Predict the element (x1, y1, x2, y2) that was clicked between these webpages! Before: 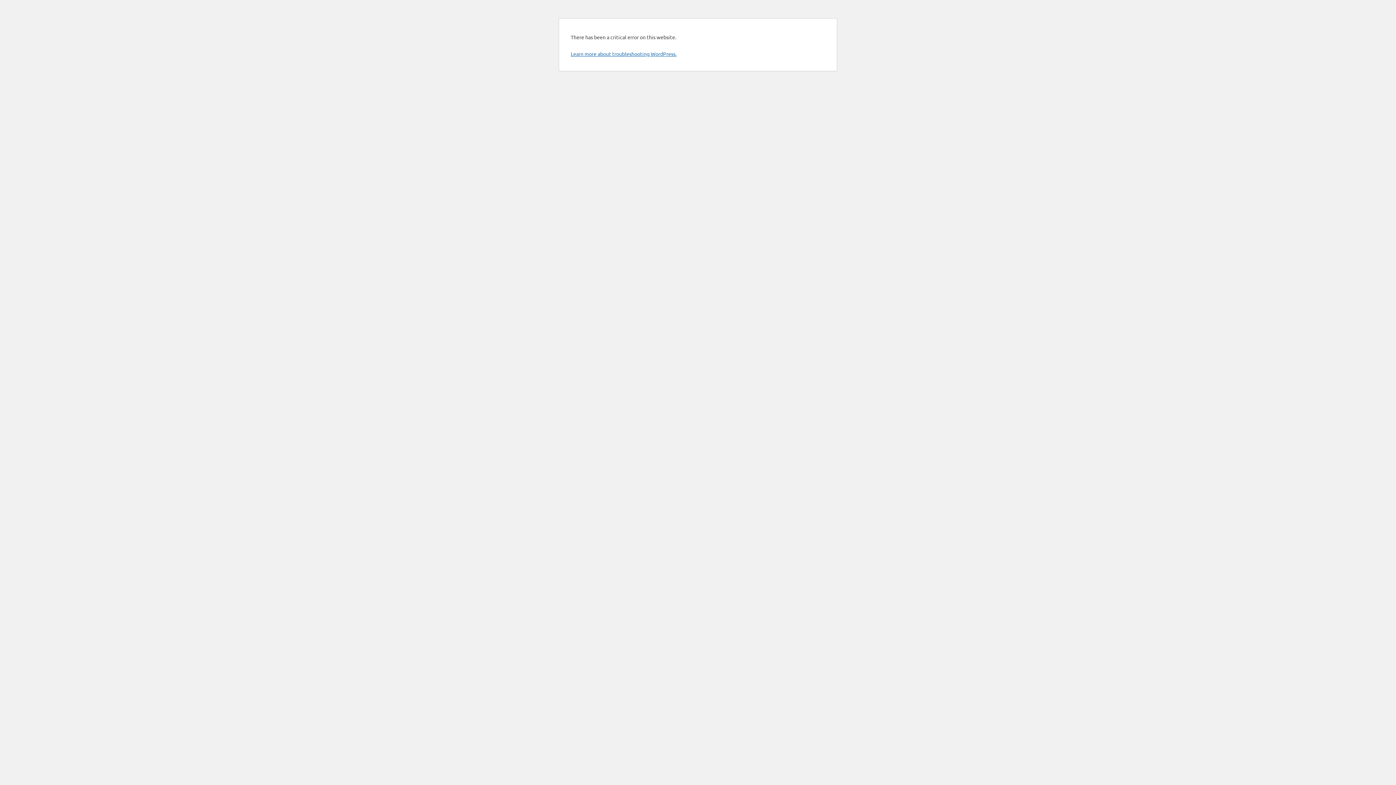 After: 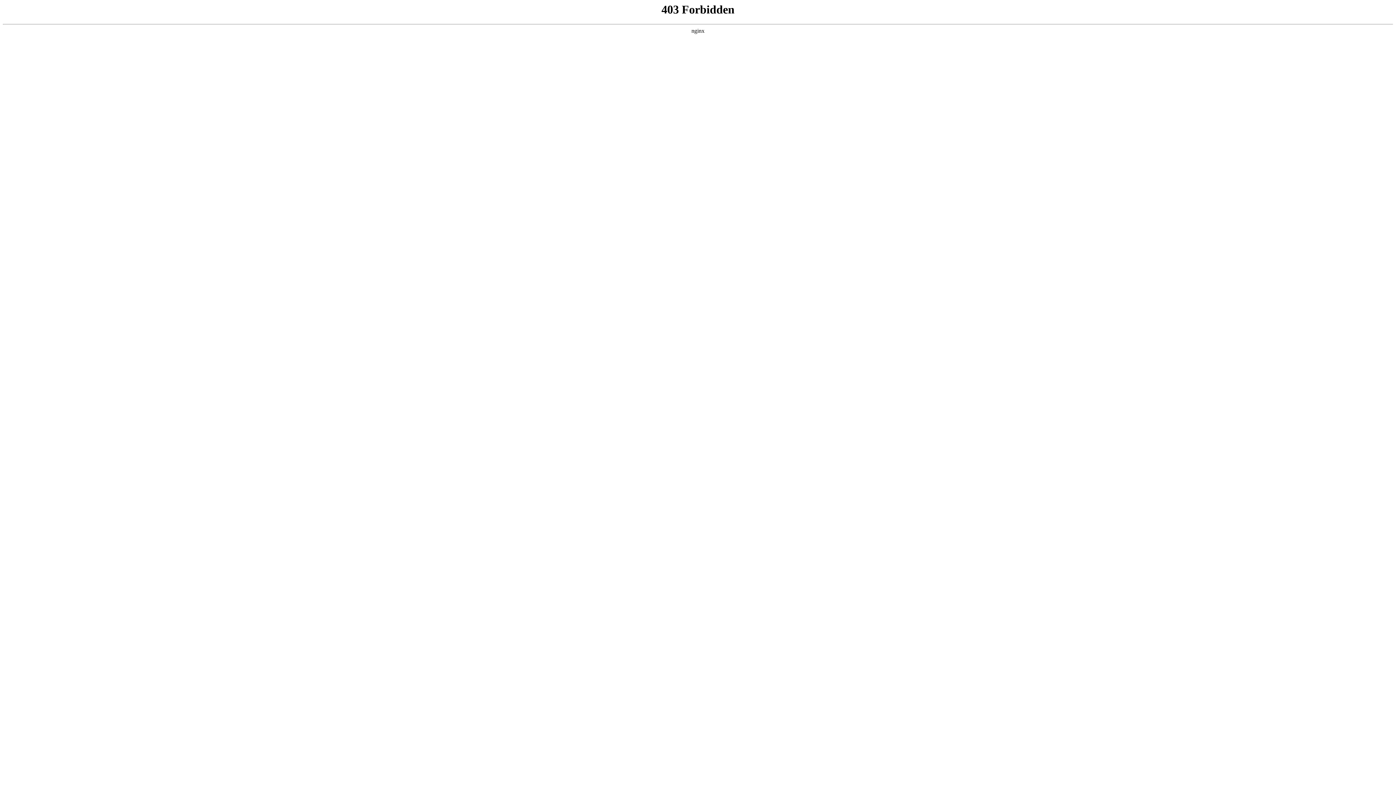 Action: label: Learn more about troubleshooting WordPress. bbox: (570, 50, 676, 57)